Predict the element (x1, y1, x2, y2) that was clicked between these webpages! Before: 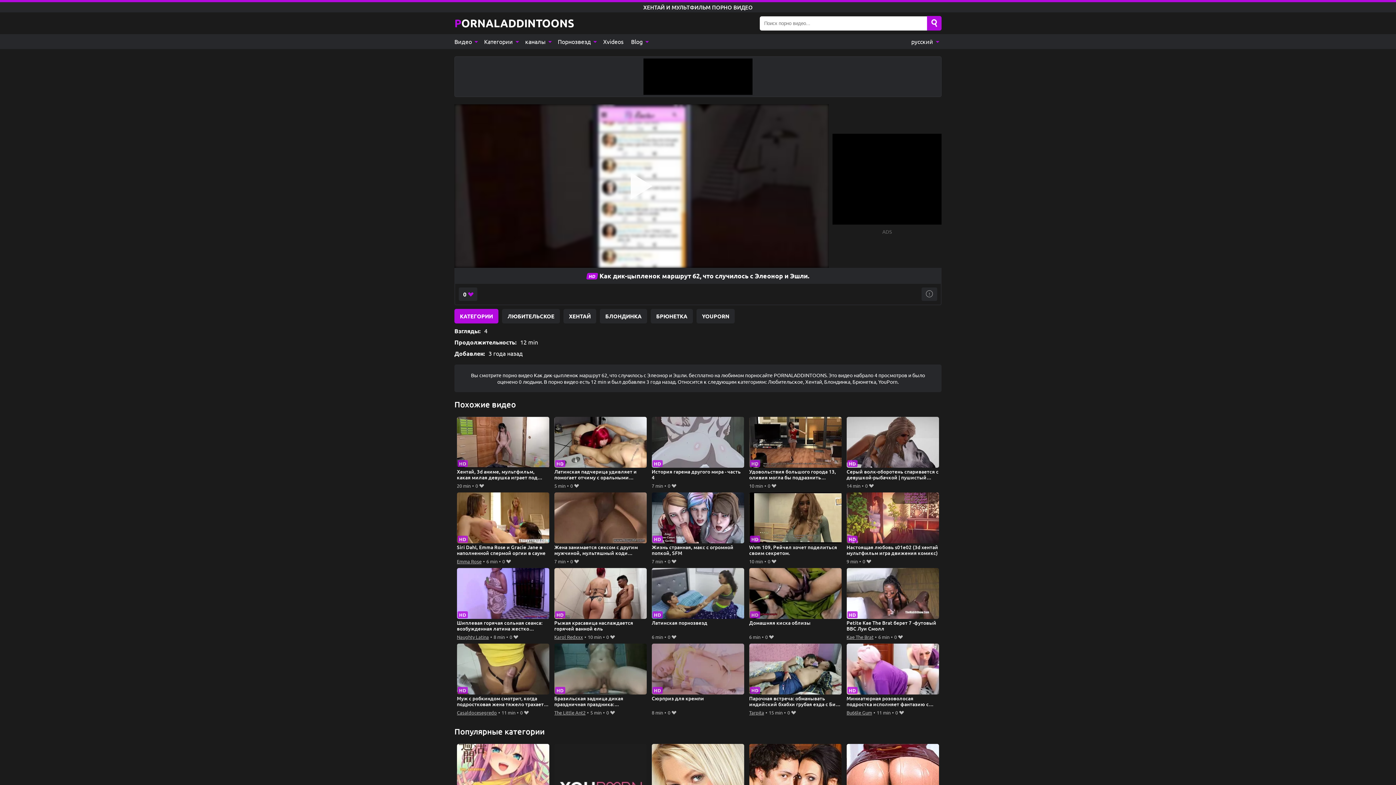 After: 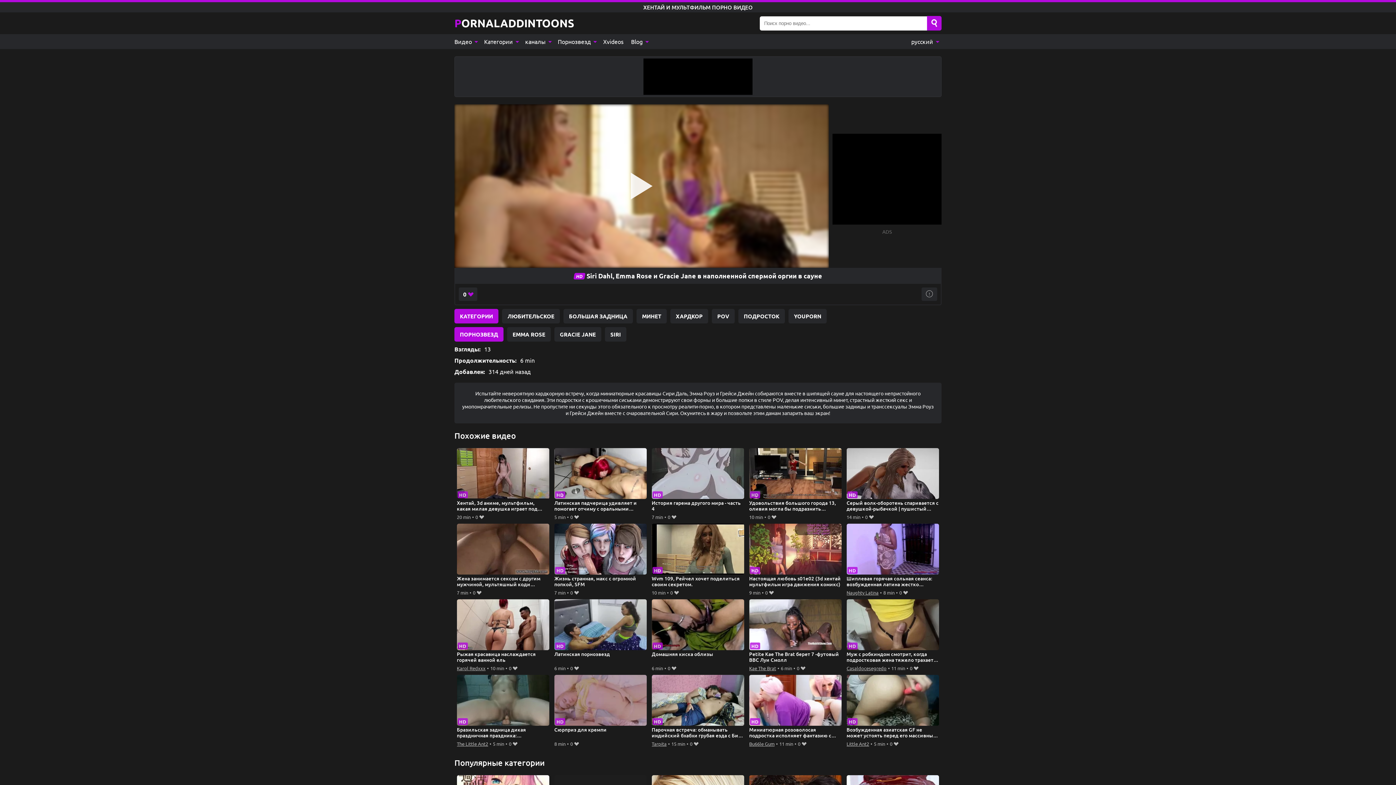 Action: label: Siri Dahl, Emma Rose и Gracie Jane в наполненной спермой оргии в сауне bbox: (456, 492, 549, 557)